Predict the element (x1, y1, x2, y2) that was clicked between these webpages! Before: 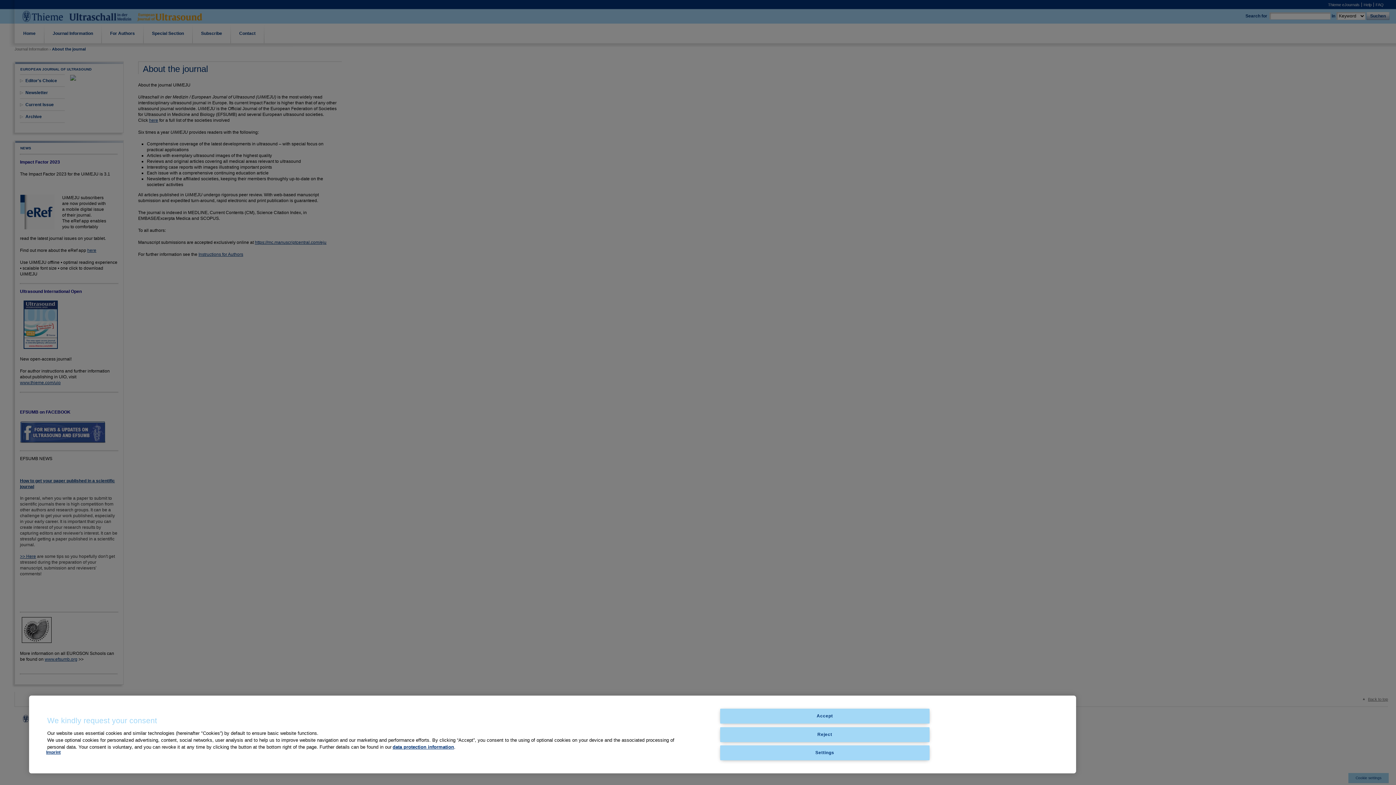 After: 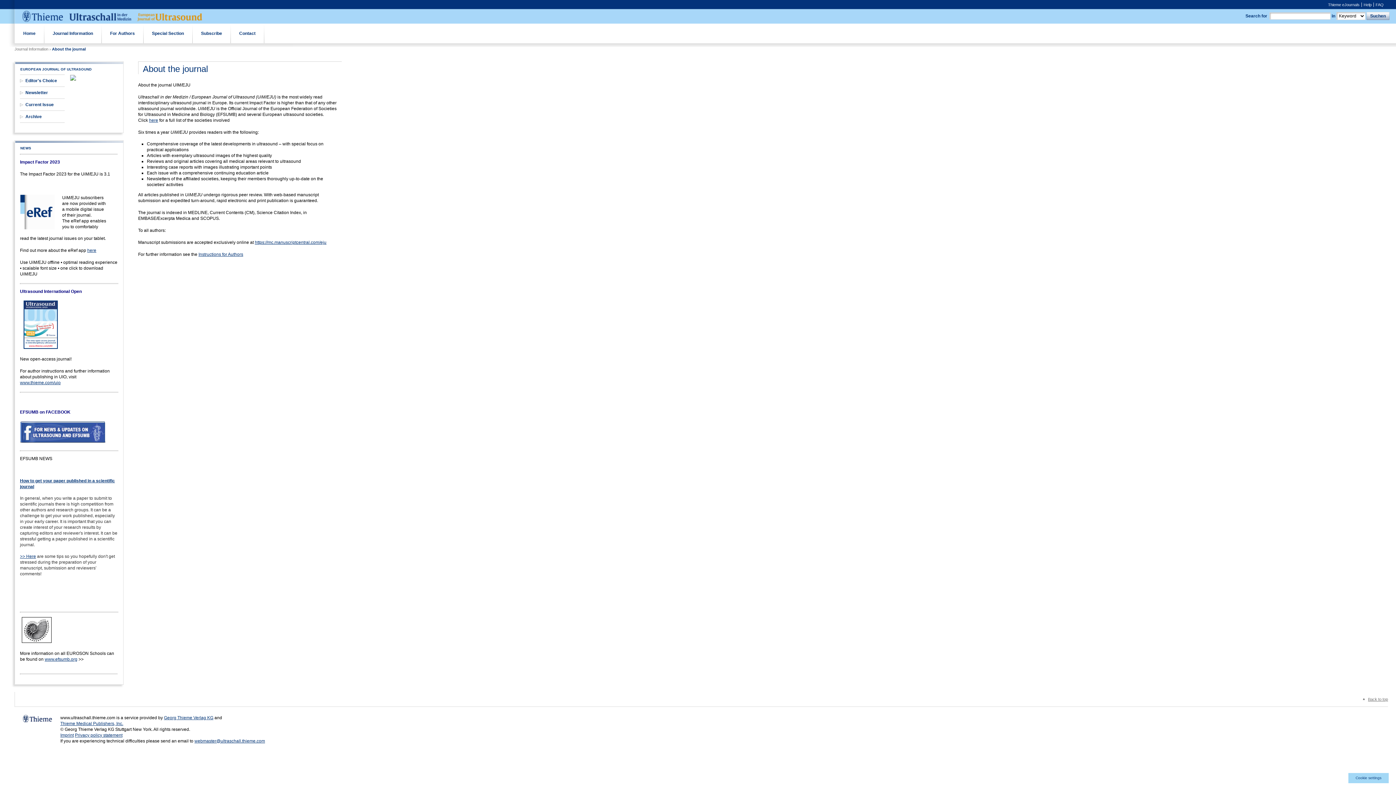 Action: label: Accept bbox: (720, 709, 929, 724)